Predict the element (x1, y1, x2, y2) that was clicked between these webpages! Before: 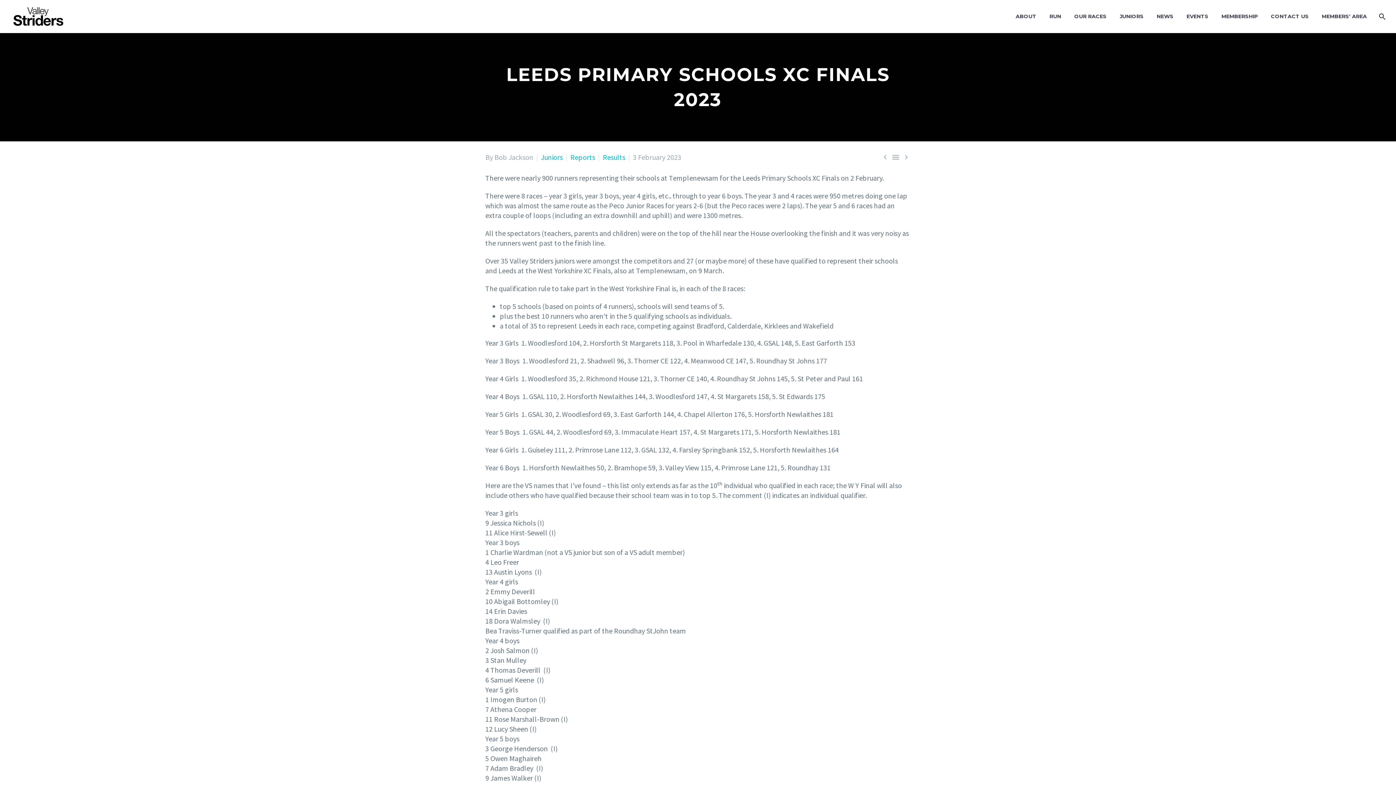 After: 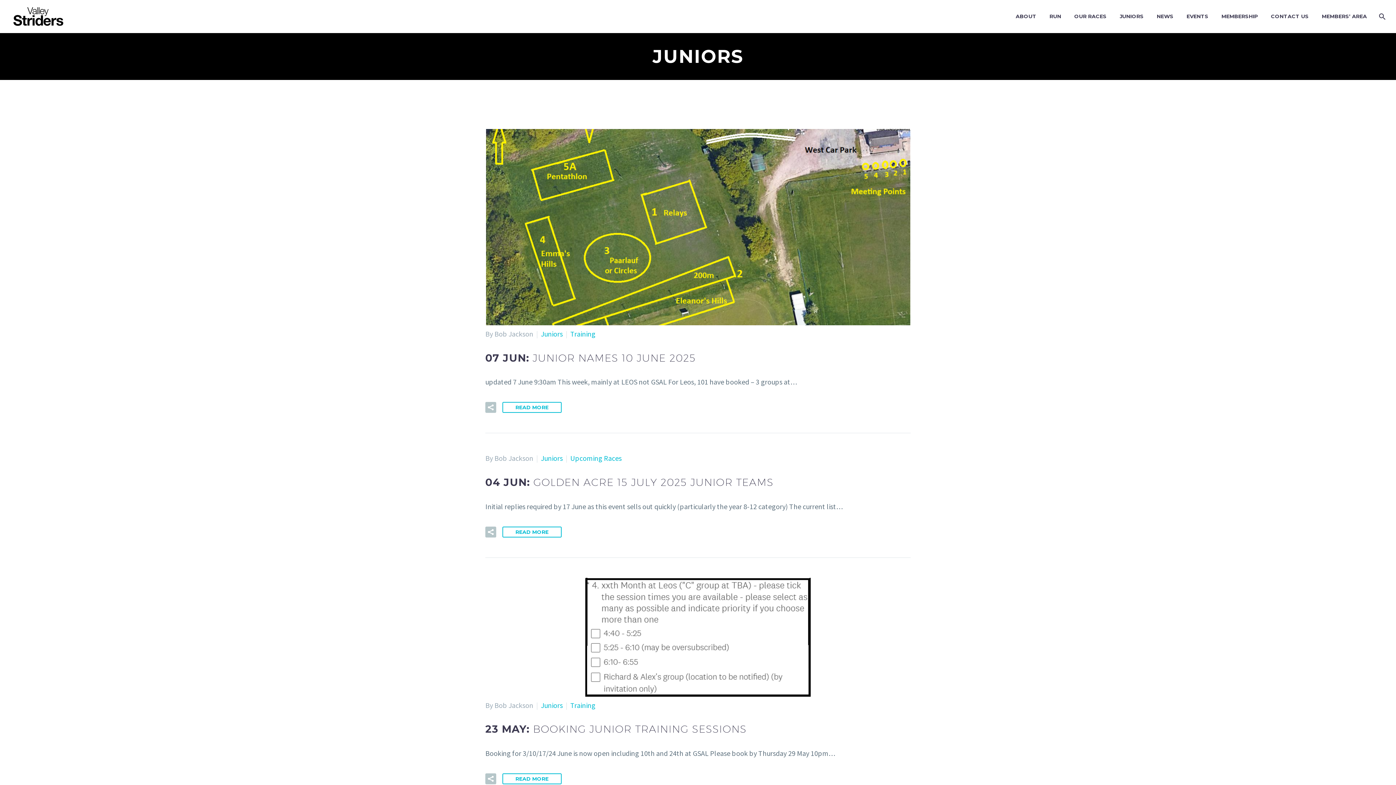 Action: bbox: (541, 152, 562, 161) label: Juniors